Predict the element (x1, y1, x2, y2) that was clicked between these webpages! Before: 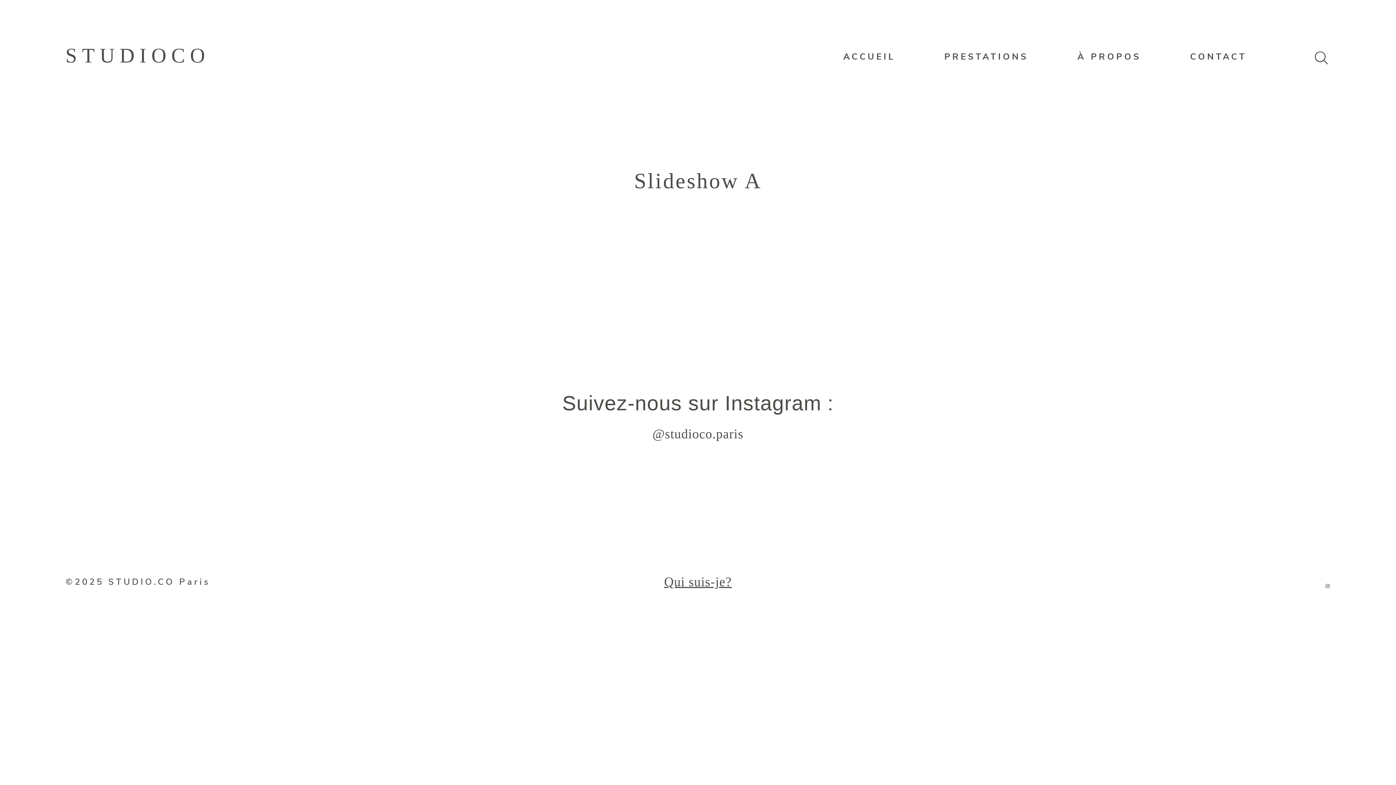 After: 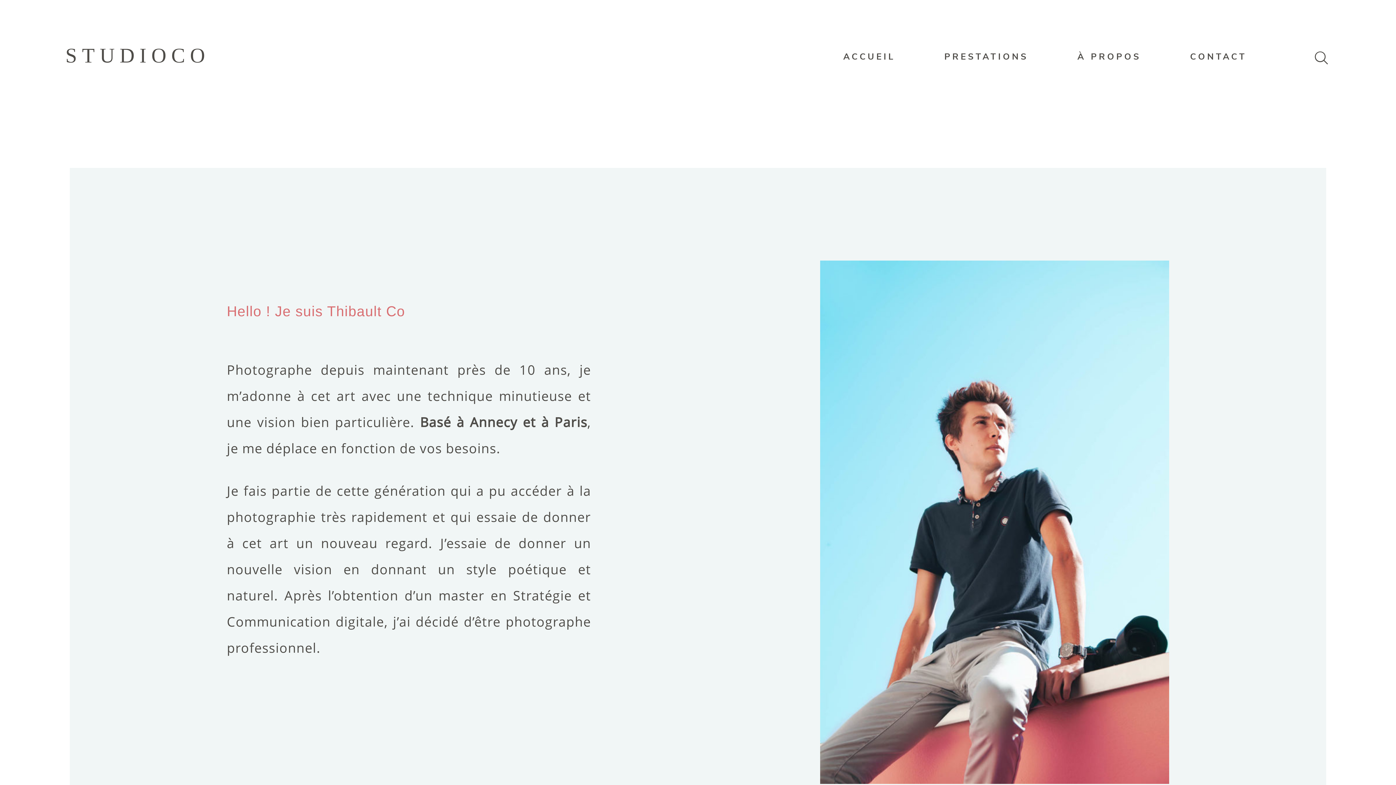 Action: bbox: (664, 574, 731, 589) label: Qui suis-je?